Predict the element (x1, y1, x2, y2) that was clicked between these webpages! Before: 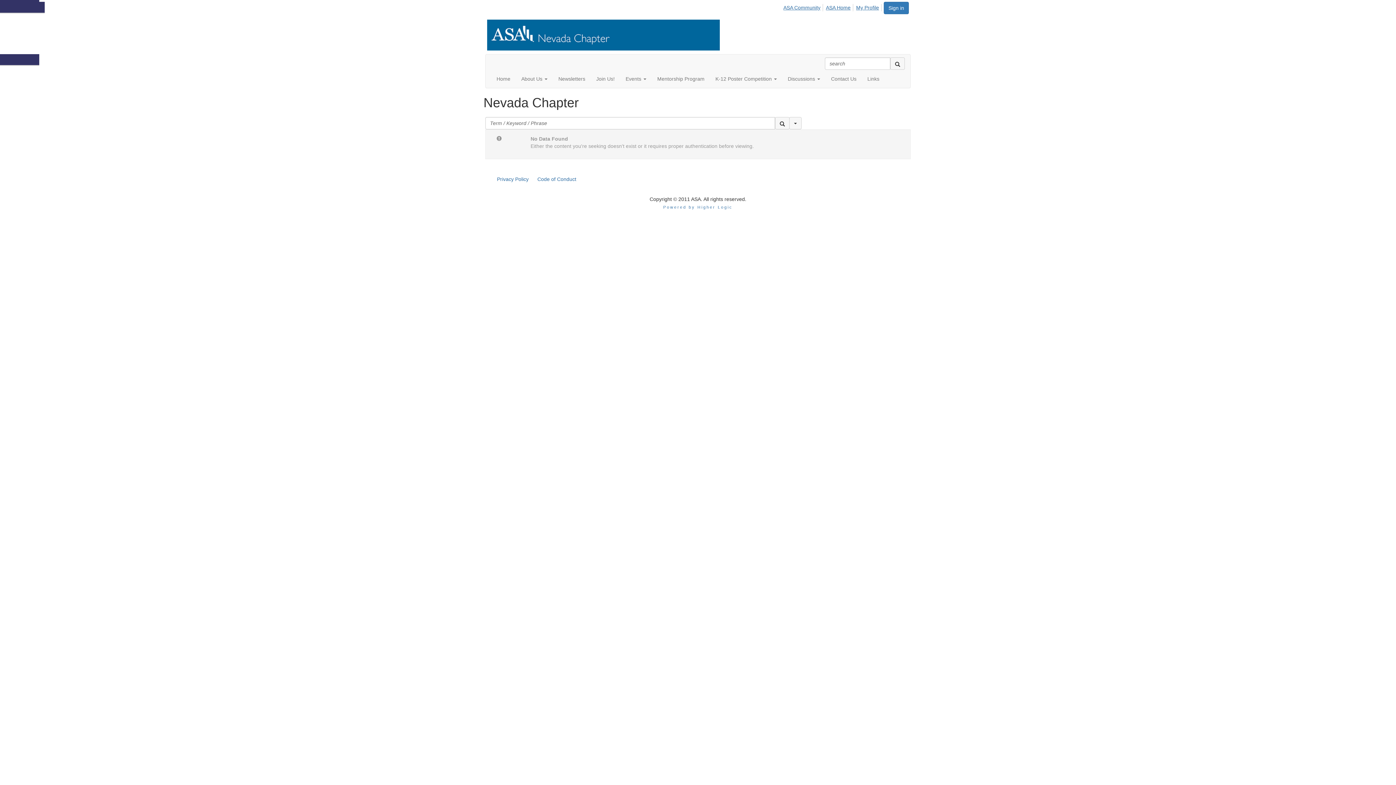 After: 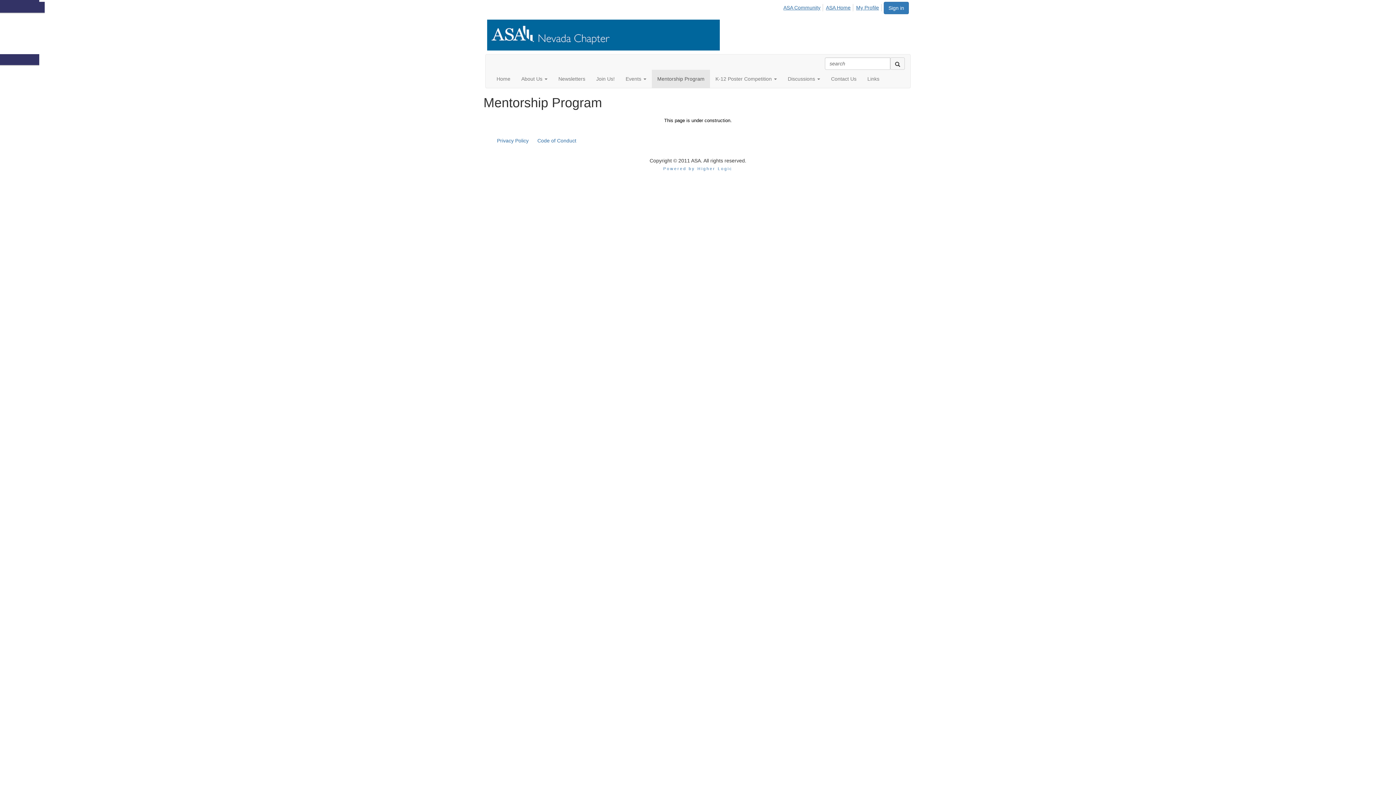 Action: label: Mentorship Program bbox: (652, 69, 710, 88)